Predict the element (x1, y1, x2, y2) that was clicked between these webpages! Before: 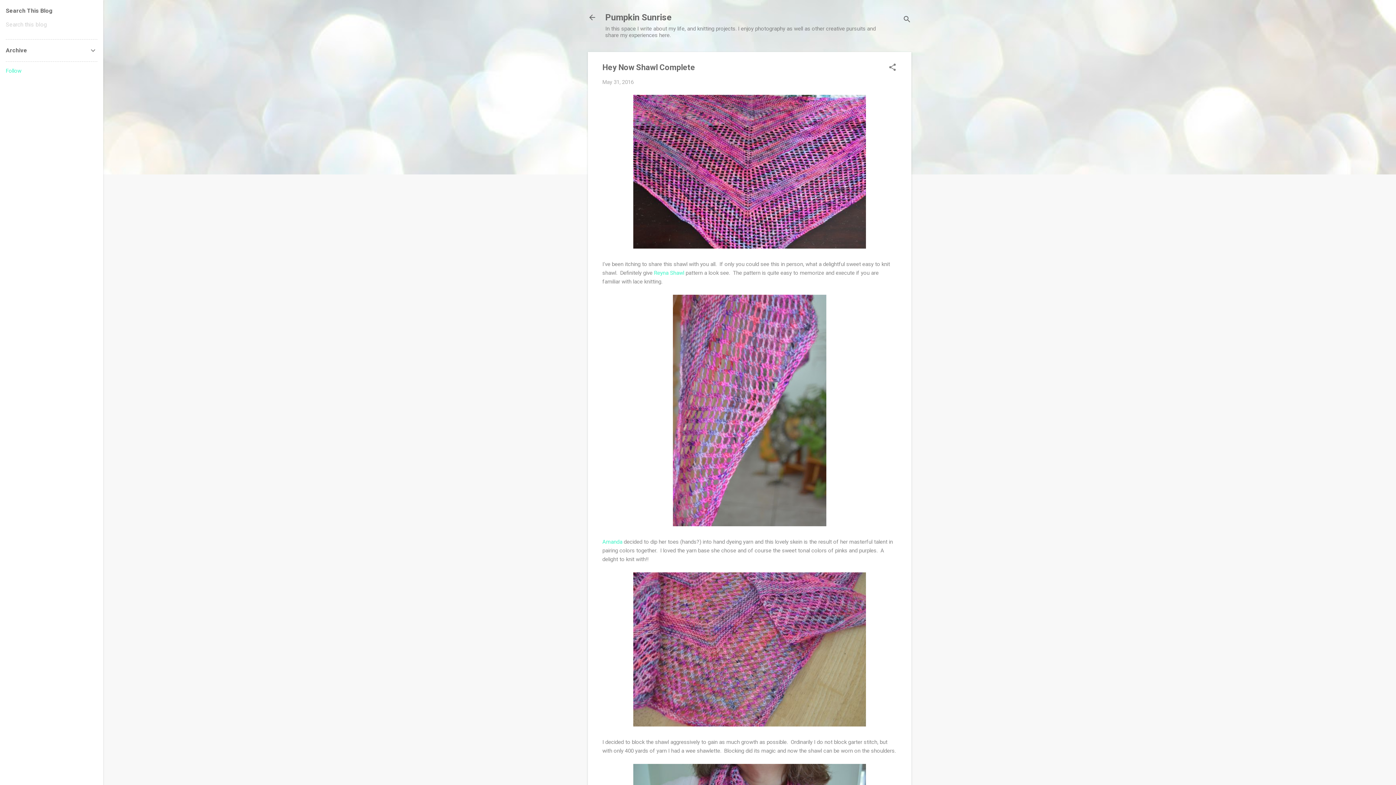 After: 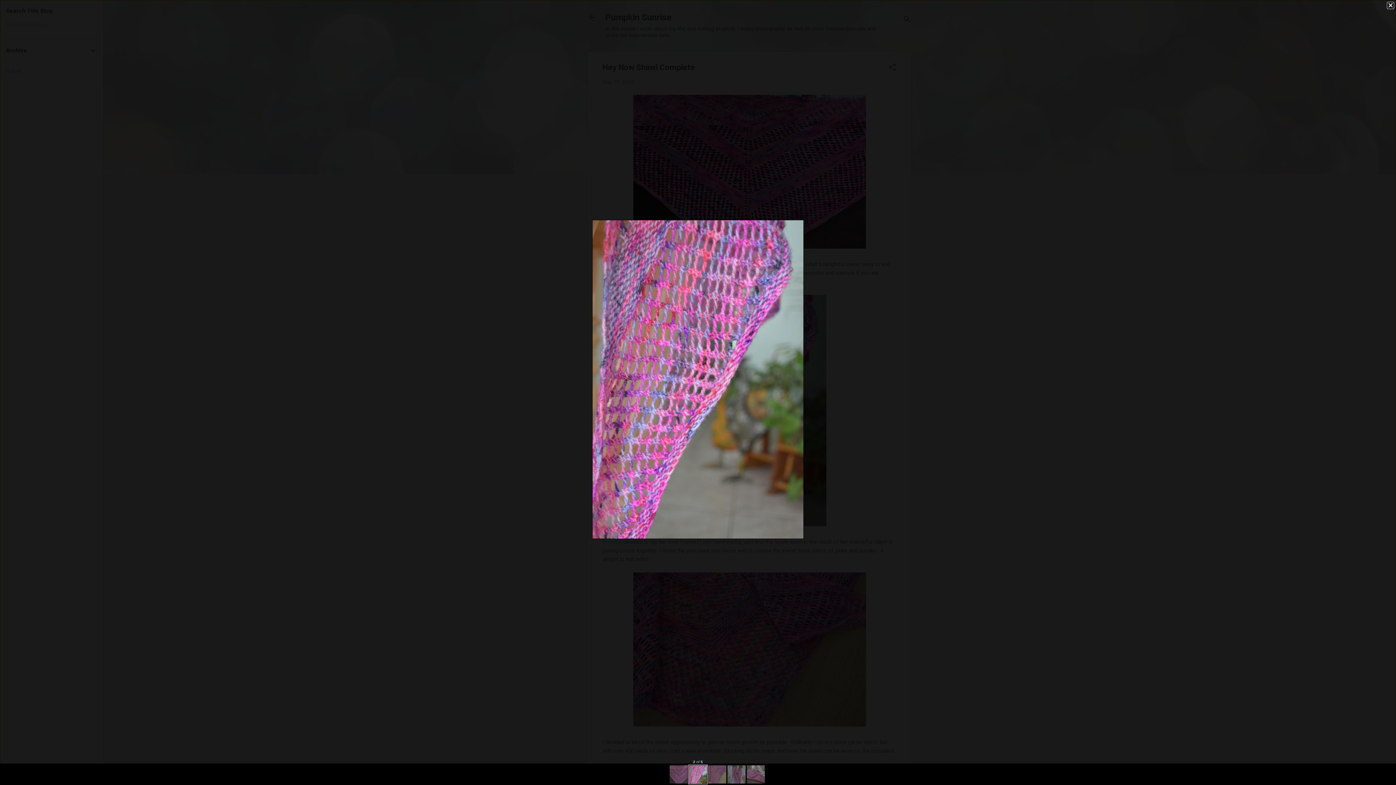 Action: bbox: (673, 294, 826, 529)